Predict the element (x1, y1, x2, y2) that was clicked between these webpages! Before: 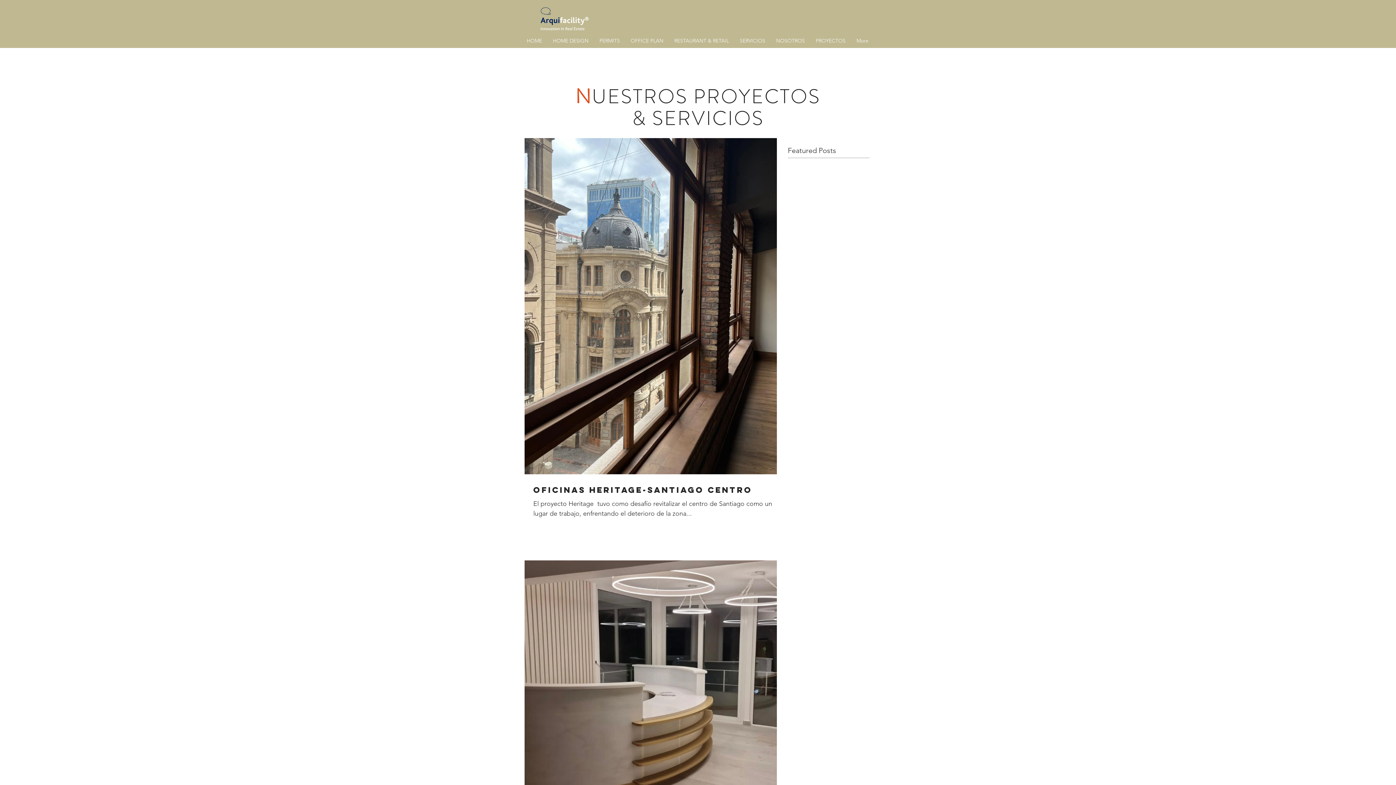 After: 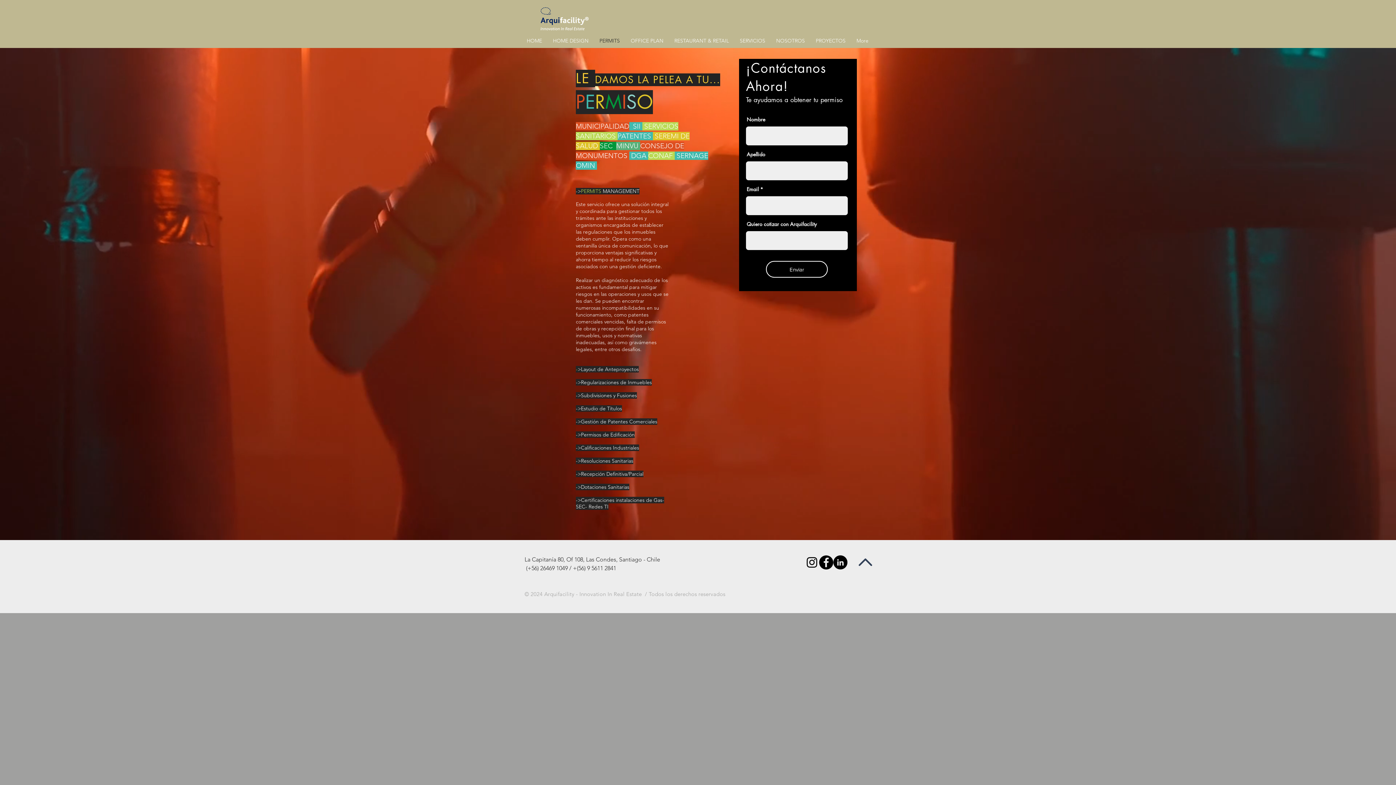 Action: label: PERMITS bbox: (594, 33, 625, 48)